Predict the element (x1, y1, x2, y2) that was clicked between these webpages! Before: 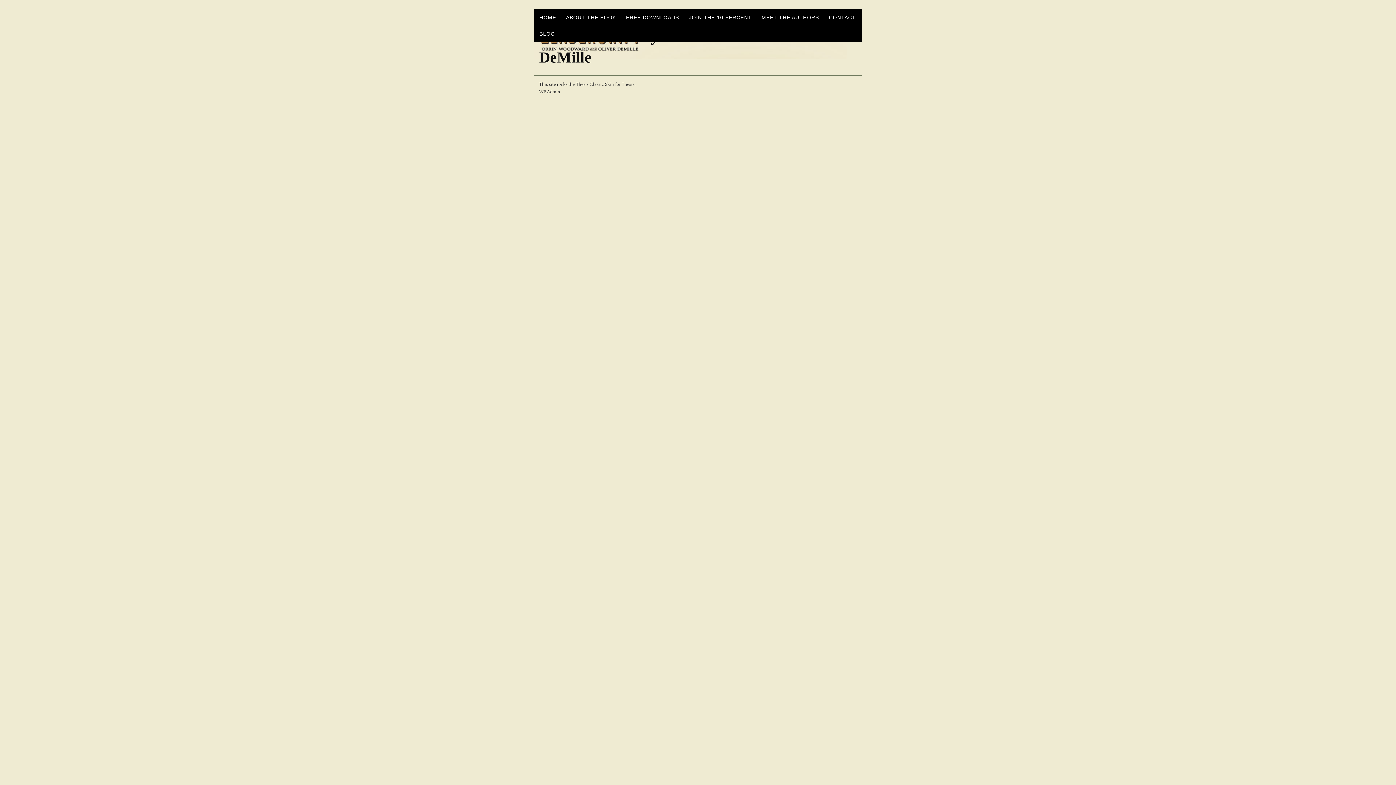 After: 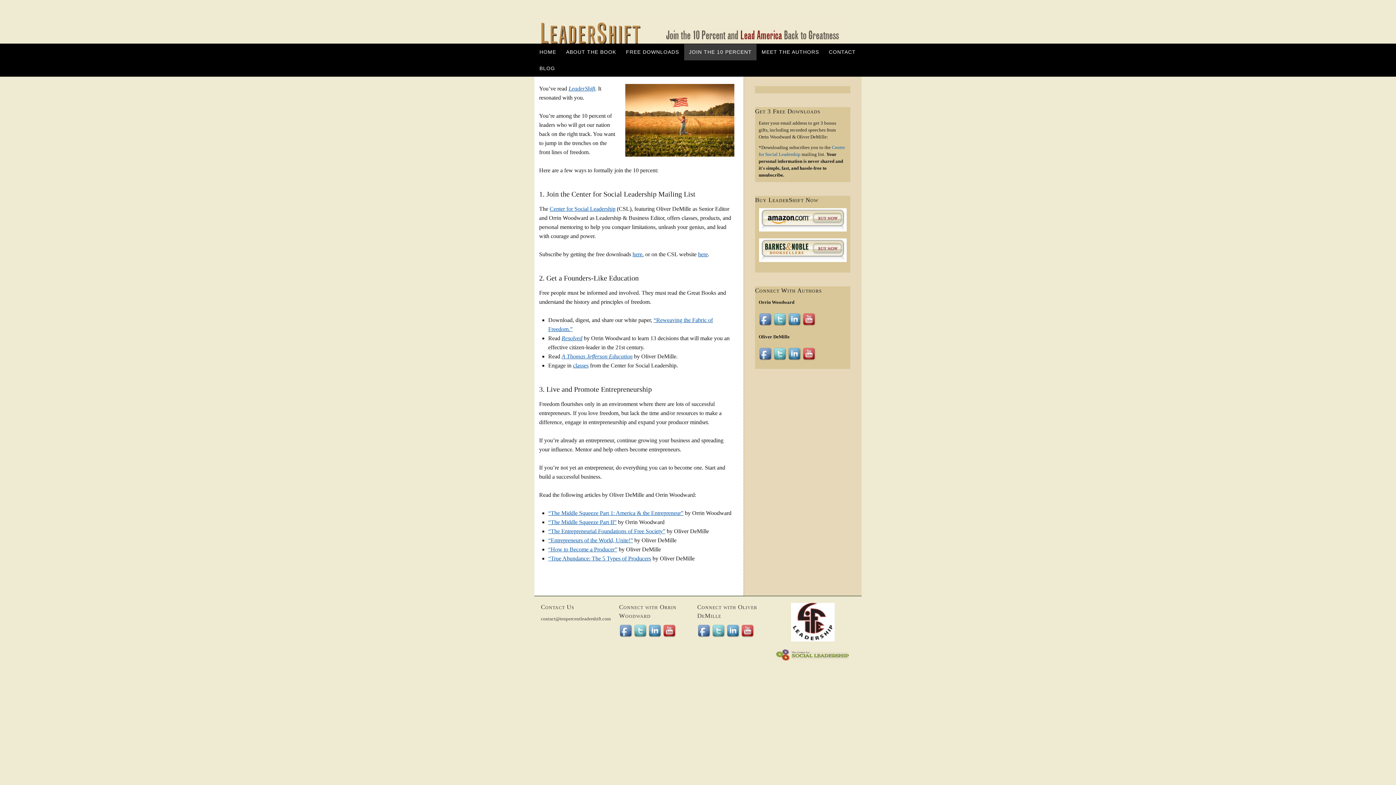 Action: label: JOIN THE 10 PERCENT bbox: (684, 9, 757, 25)